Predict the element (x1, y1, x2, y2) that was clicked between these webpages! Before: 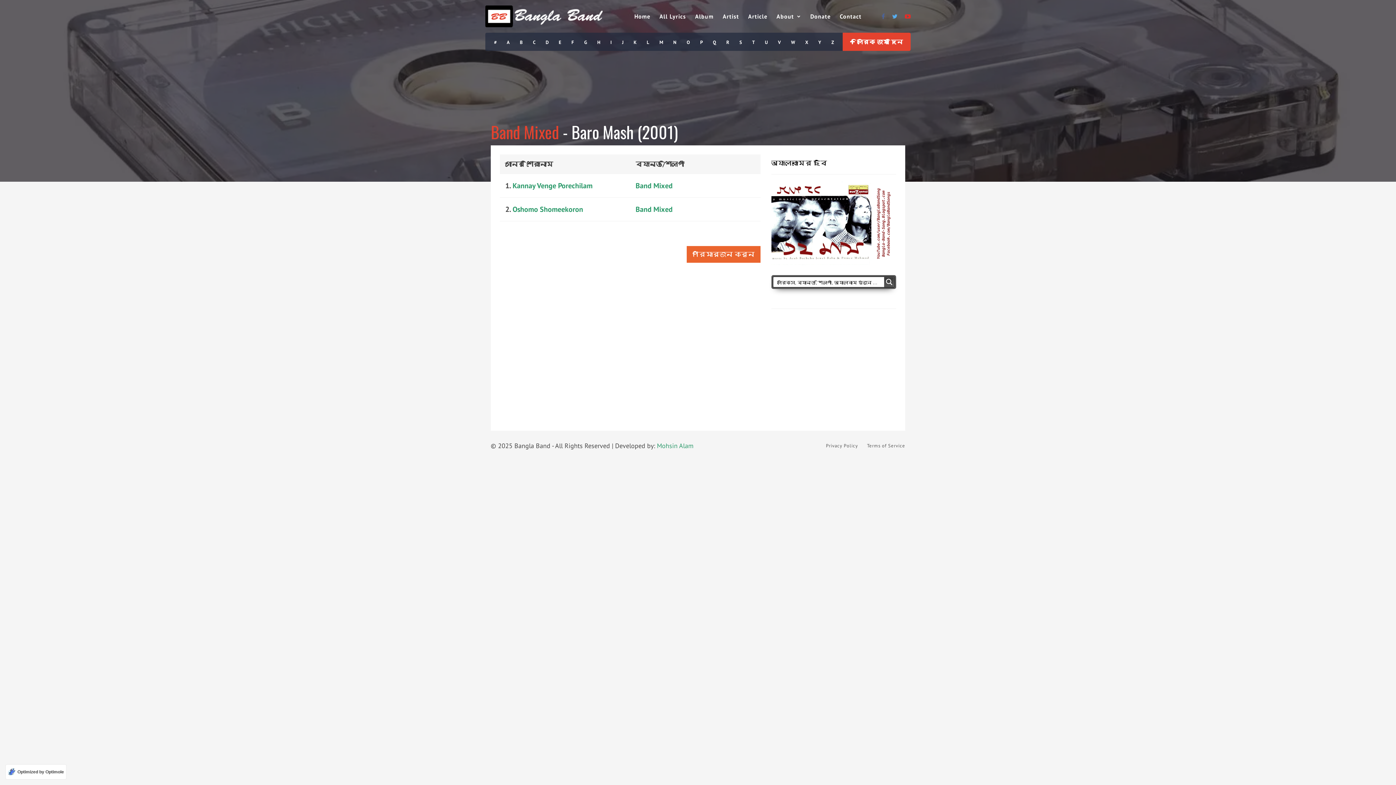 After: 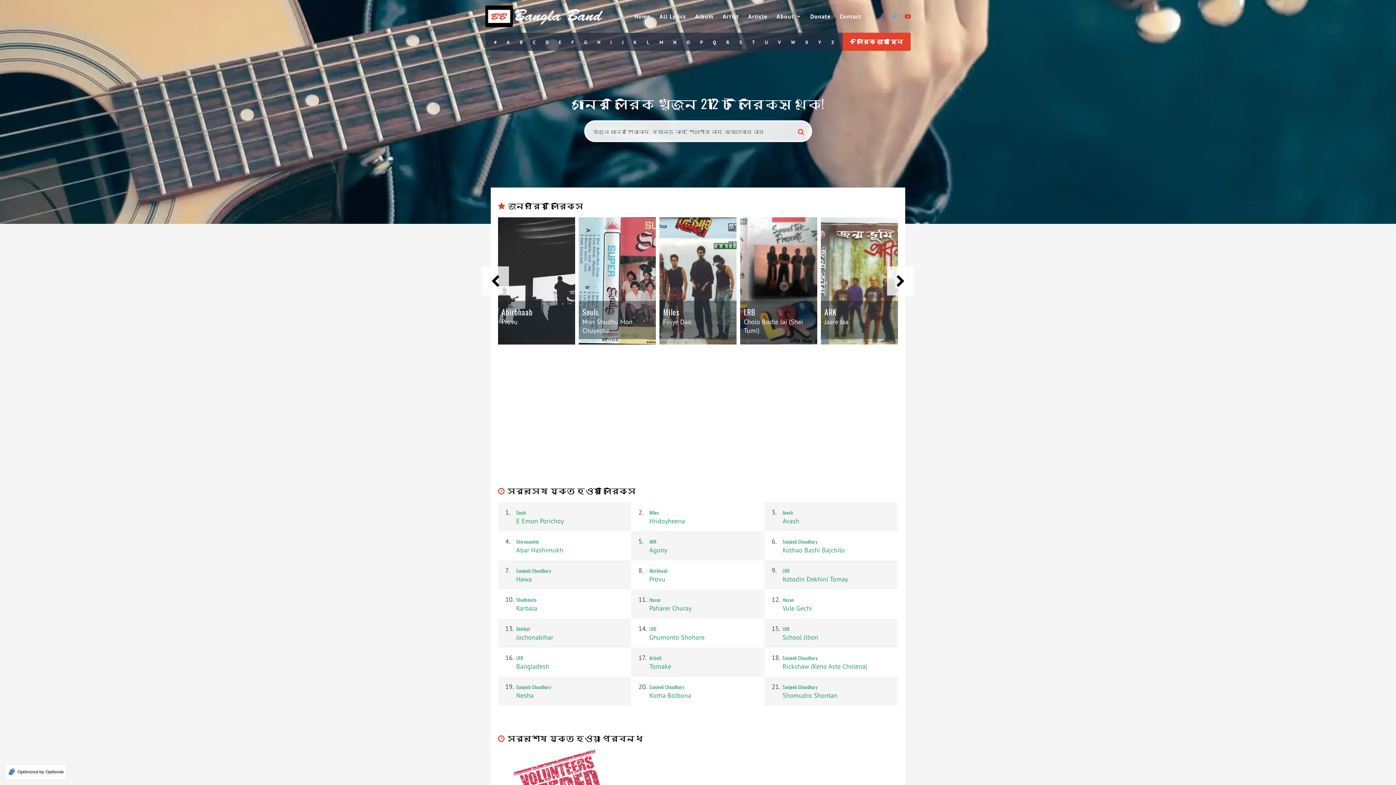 Action: bbox: (485, 5, 602, 27)